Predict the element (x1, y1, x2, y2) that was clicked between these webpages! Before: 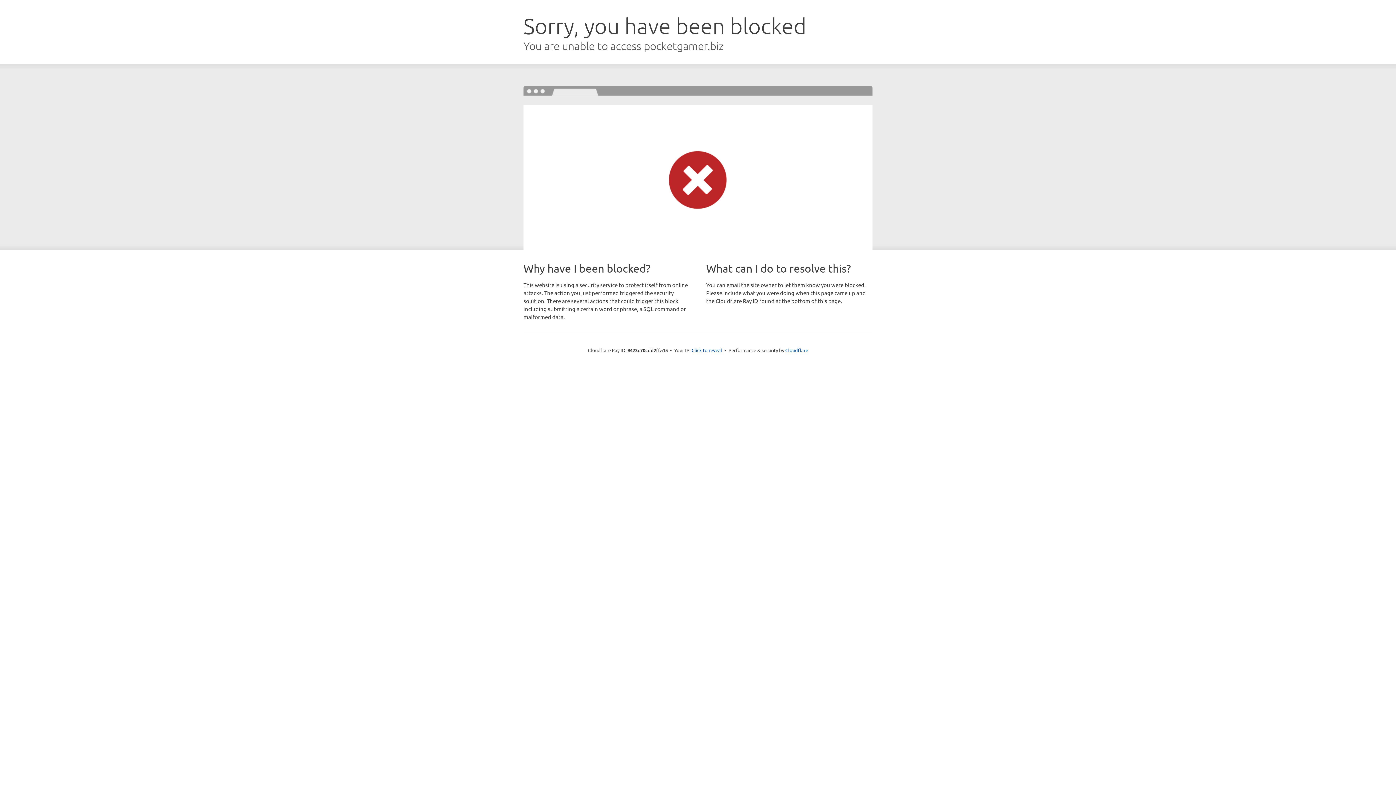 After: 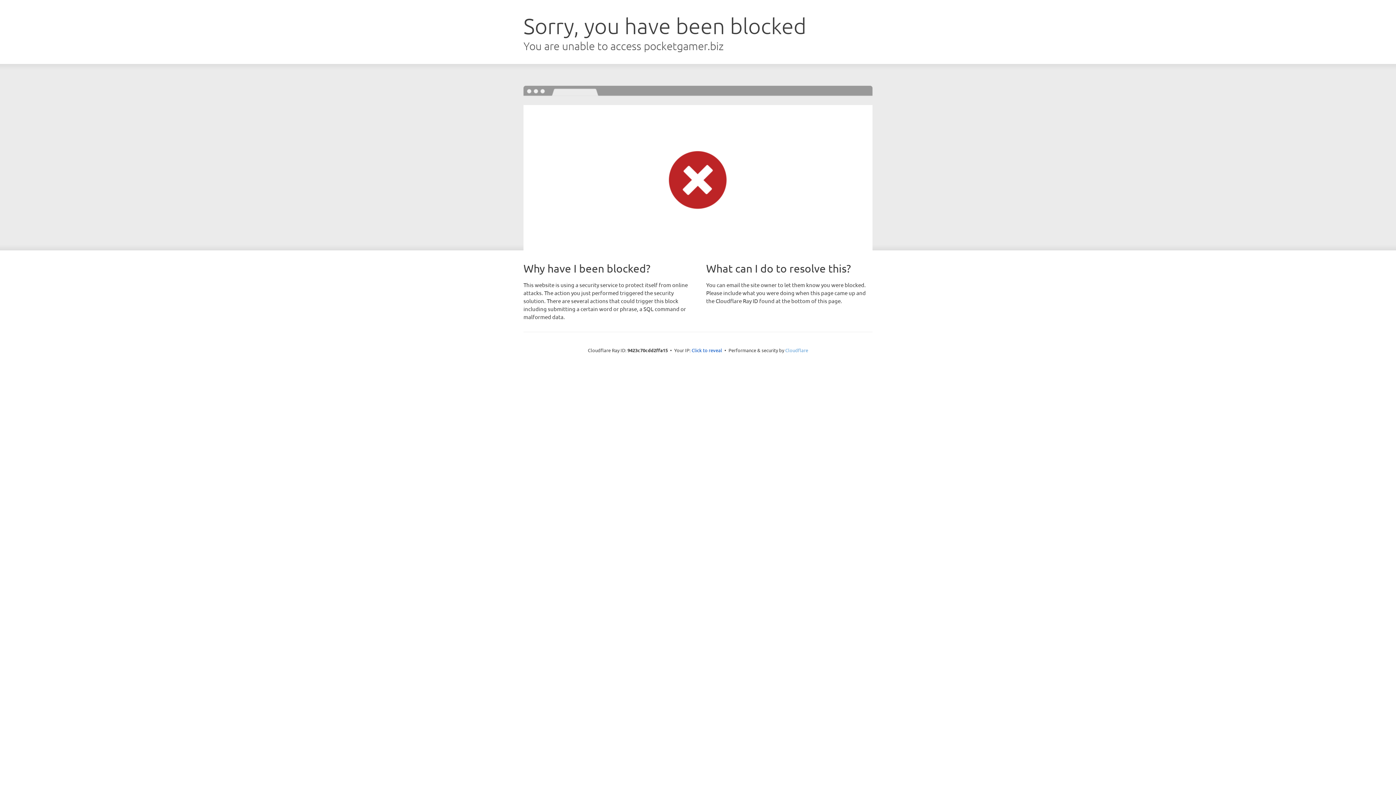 Action: label: Cloudflare bbox: (785, 347, 808, 353)